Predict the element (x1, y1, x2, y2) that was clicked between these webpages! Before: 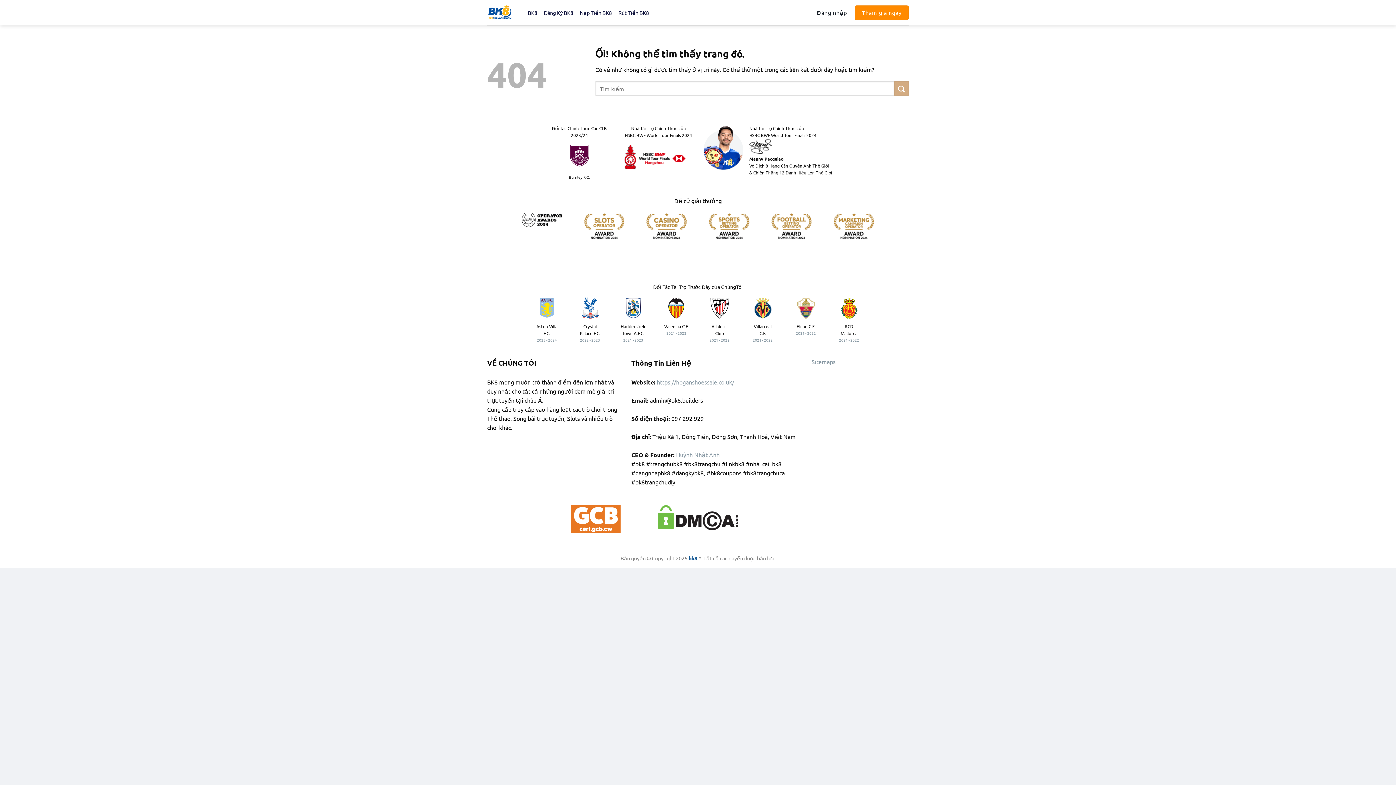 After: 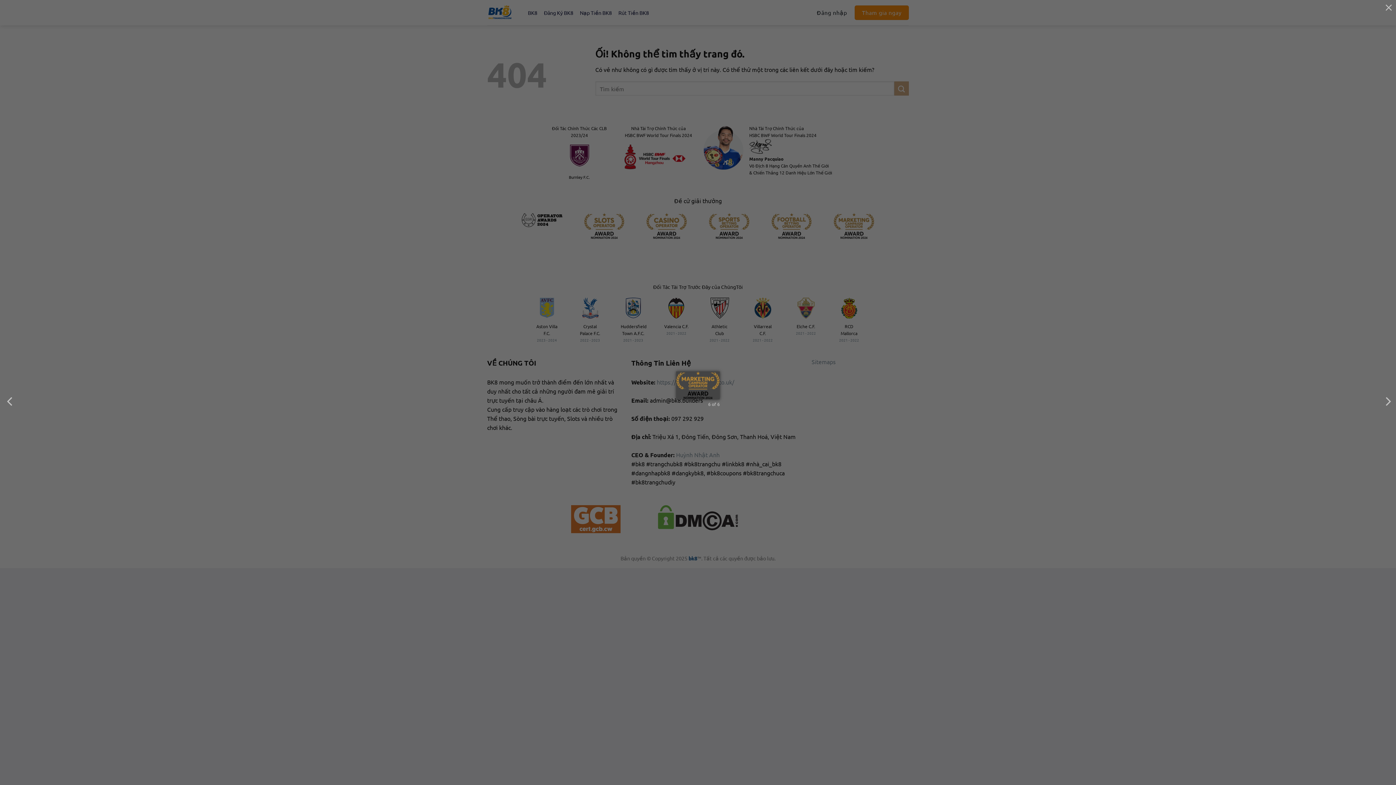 Action: bbox: (833, 213, 874, 239)